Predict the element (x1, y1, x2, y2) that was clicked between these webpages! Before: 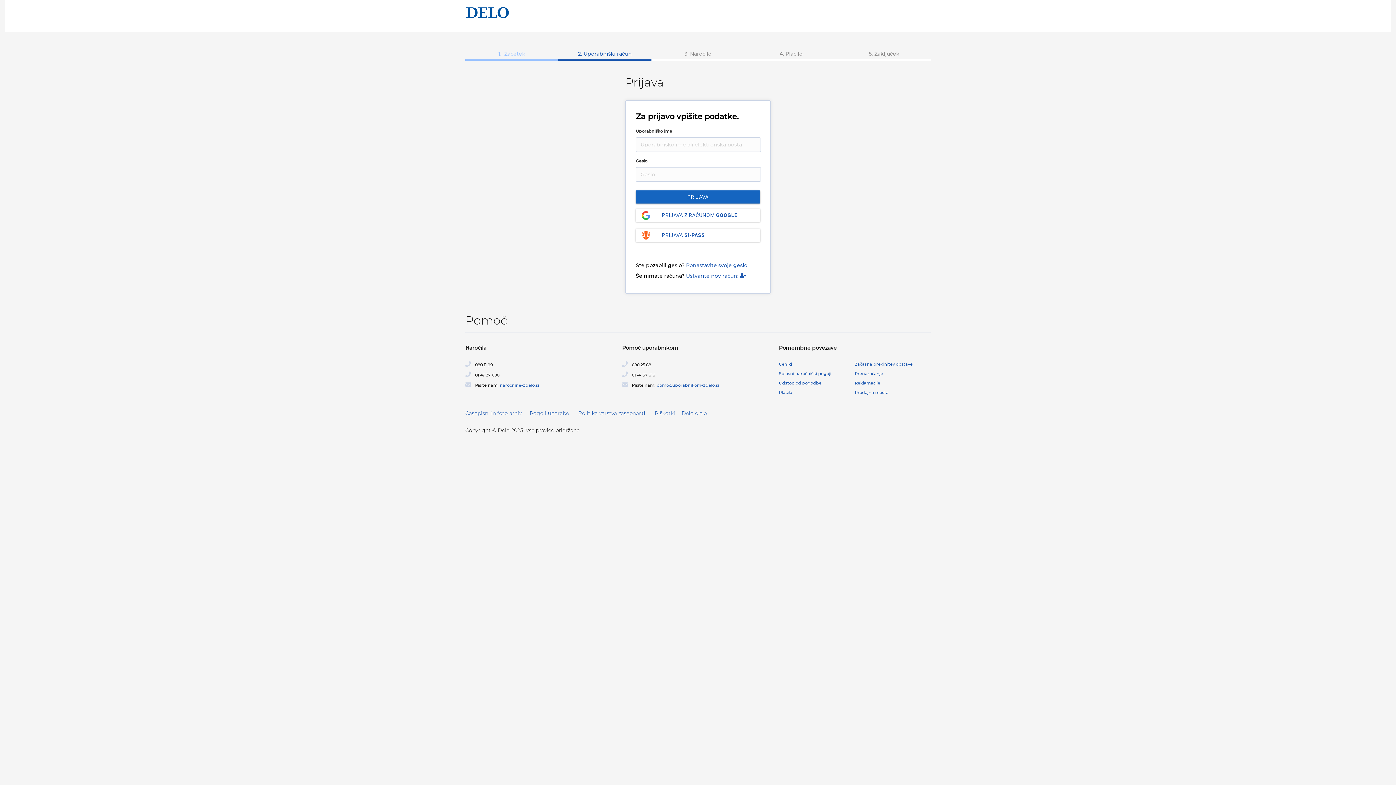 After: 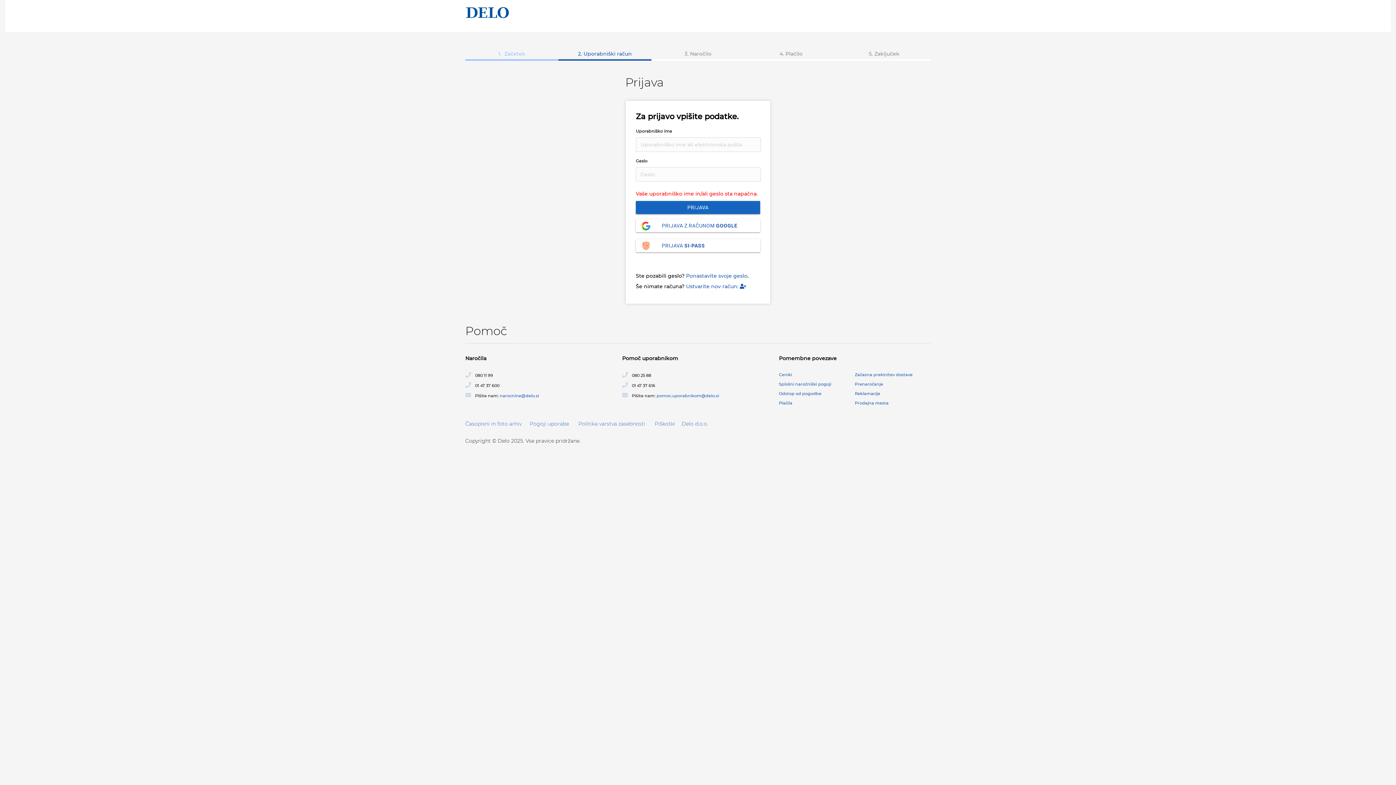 Action: label: PRIJAVA bbox: (636, 190, 760, 203)